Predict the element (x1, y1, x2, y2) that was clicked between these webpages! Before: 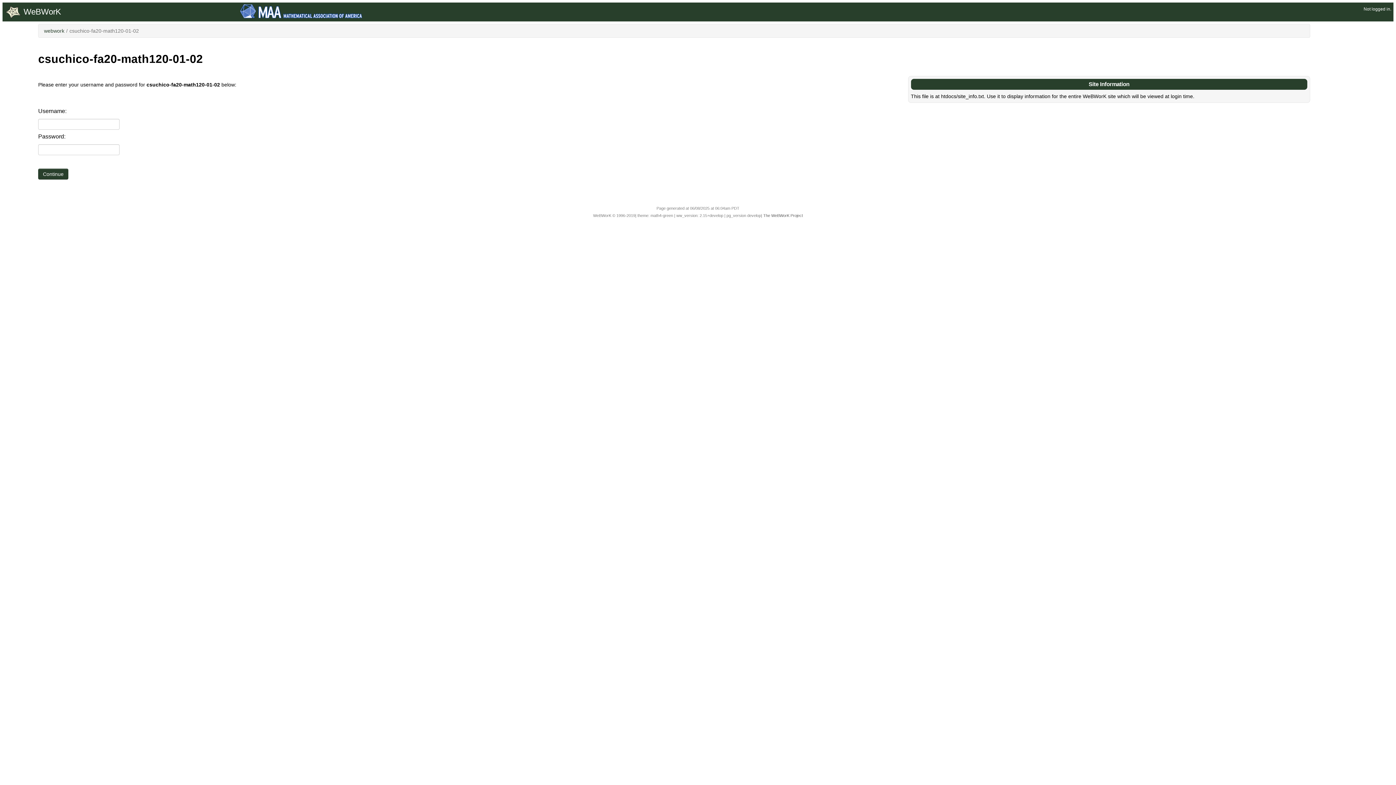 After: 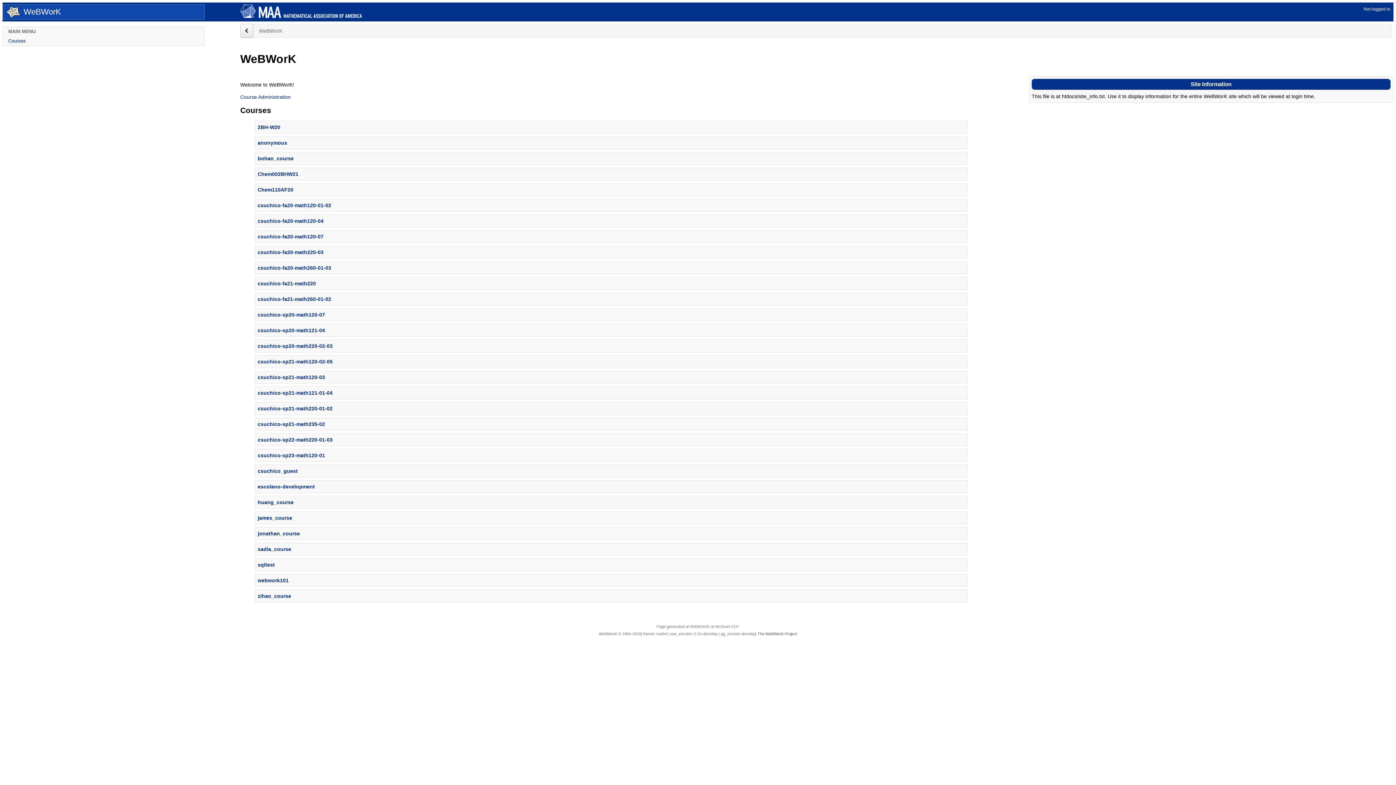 Action: bbox: (44, 28, 64, 33) label: webwork